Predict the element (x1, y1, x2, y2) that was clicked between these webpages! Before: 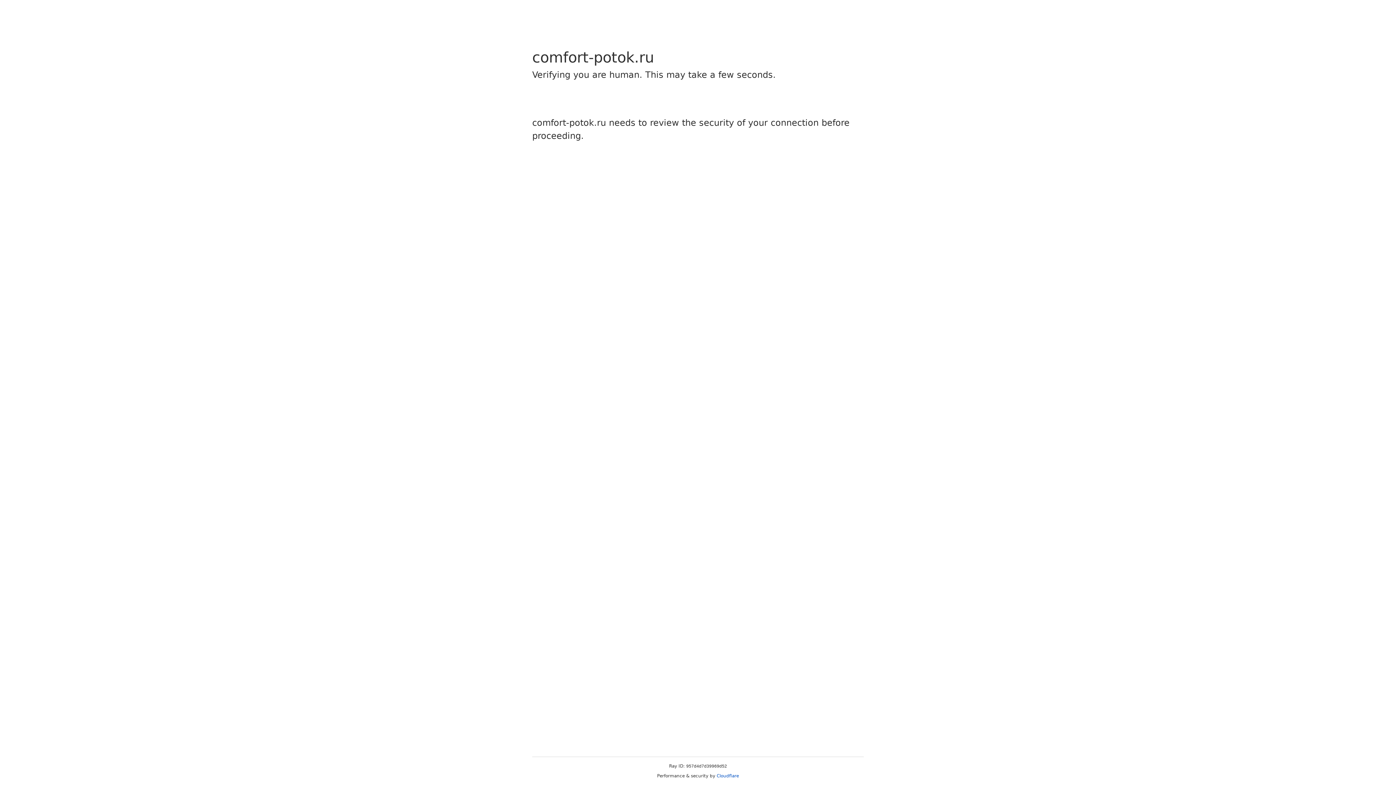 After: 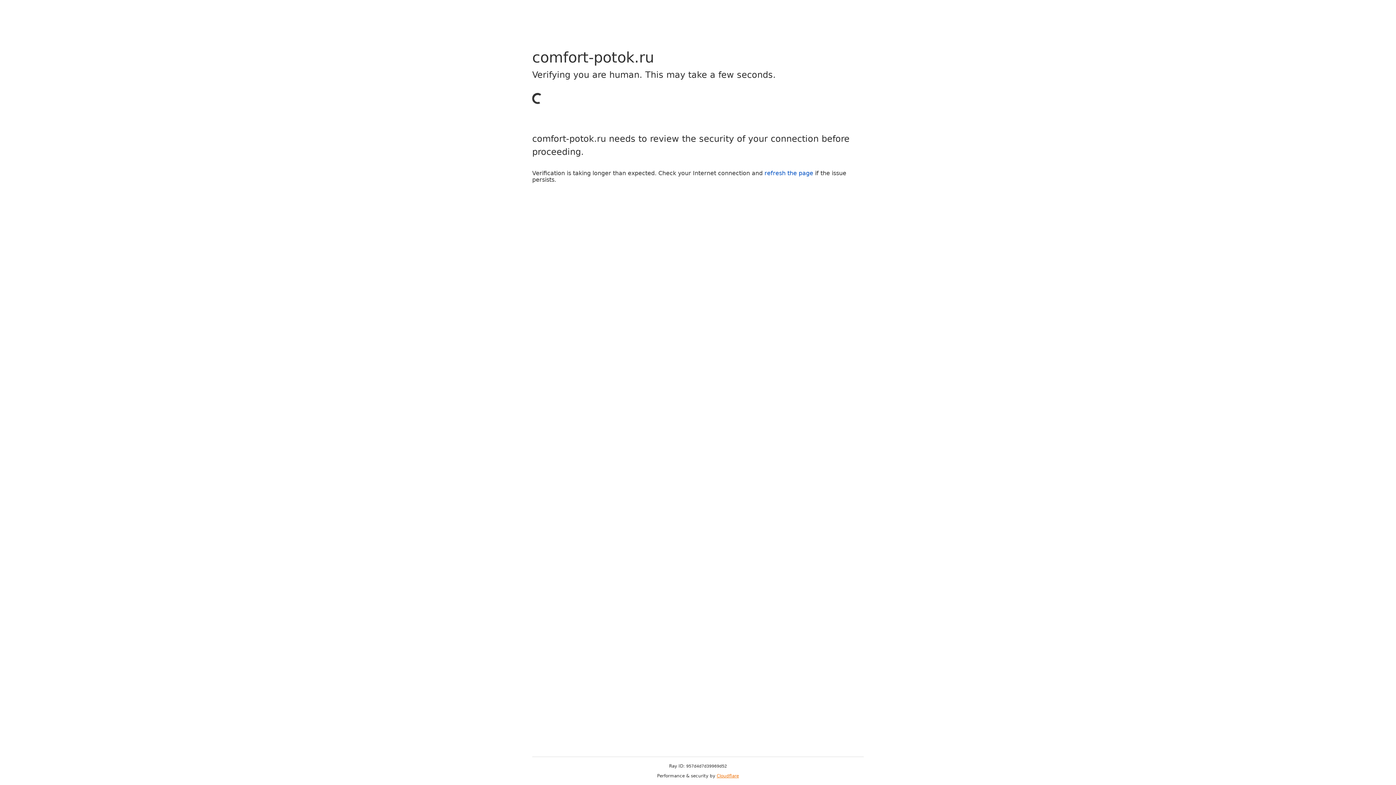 Action: bbox: (716, 773, 739, 778) label: Cloudflare